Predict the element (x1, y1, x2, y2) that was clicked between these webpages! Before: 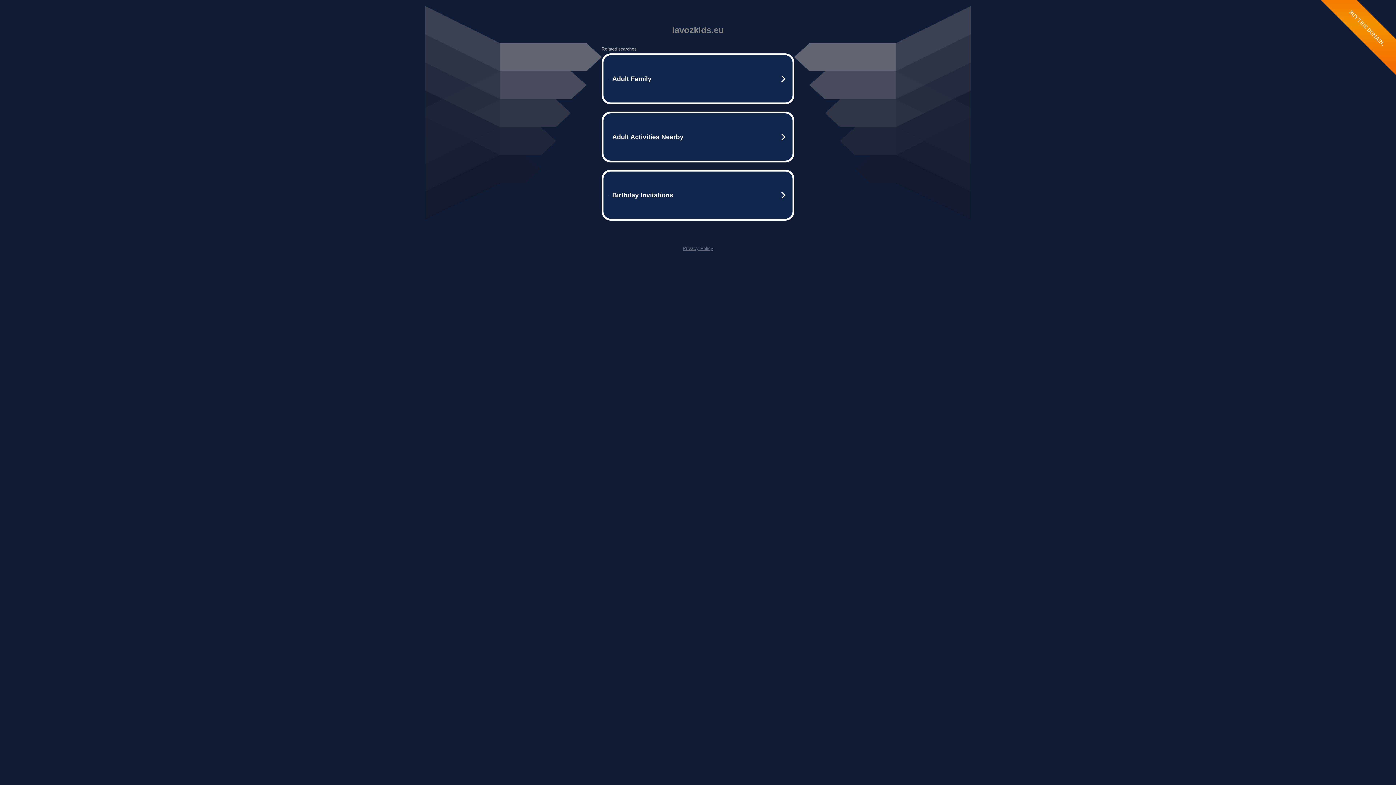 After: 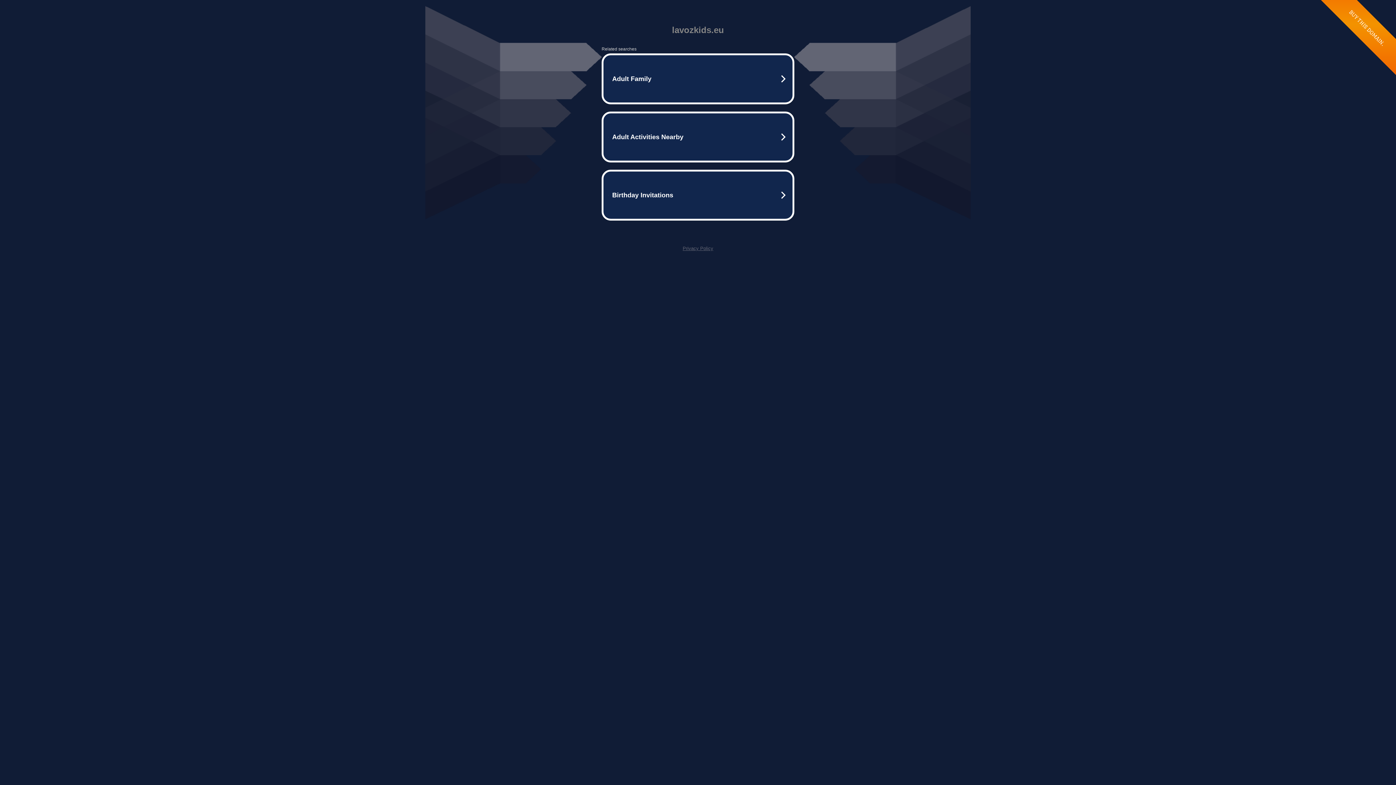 Action: label: Privacy Policy bbox: (682, 245, 713, 251)